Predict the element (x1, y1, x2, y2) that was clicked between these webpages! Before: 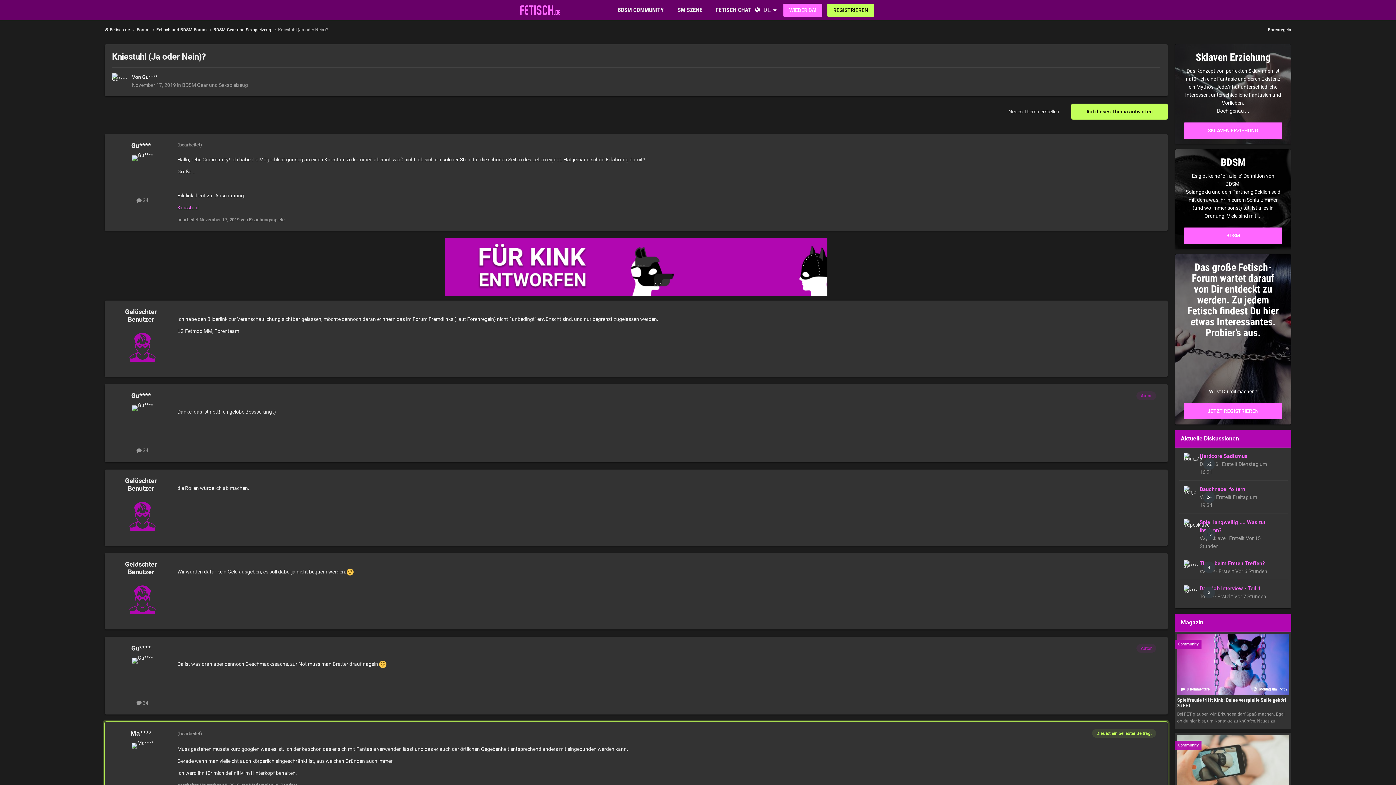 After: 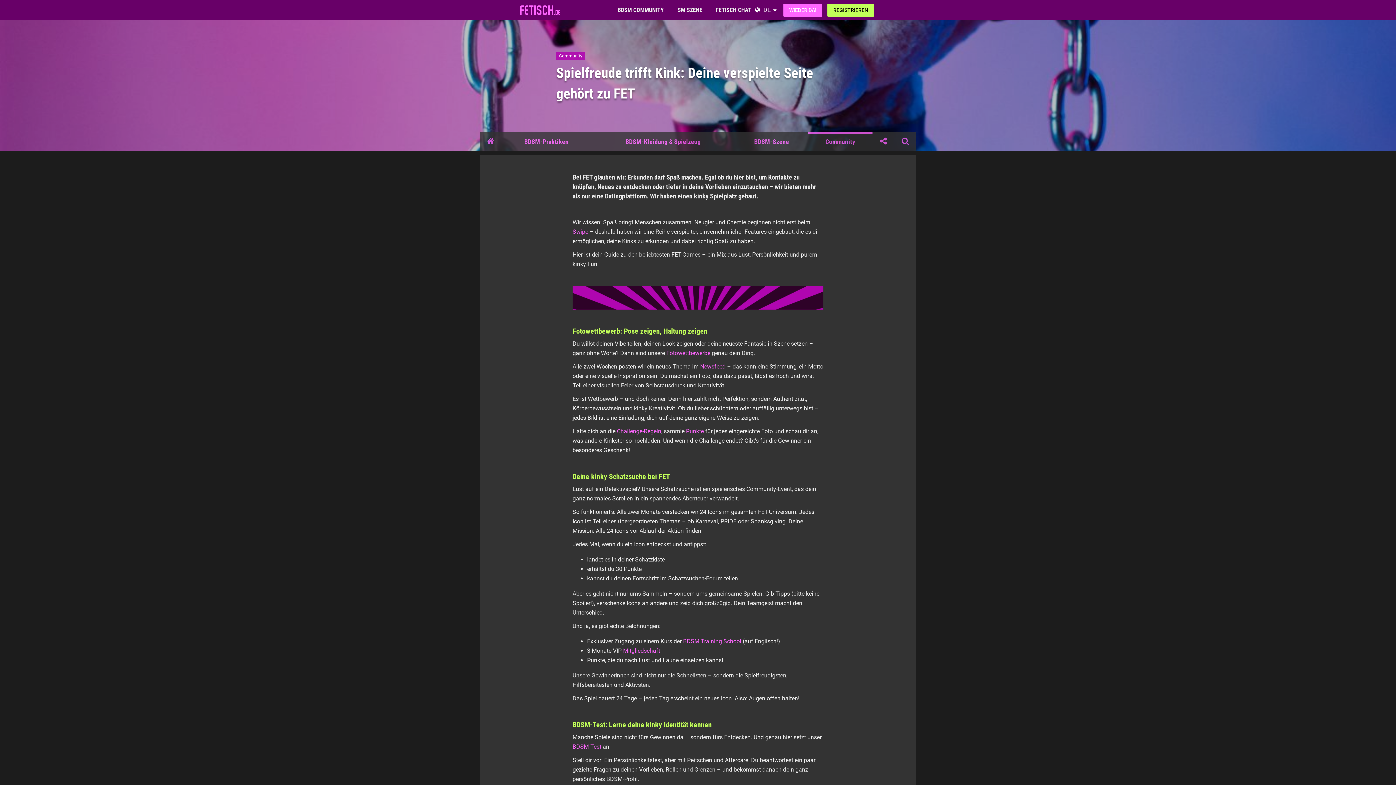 Action: bbox: (1177, 634, 1289, 725) label: Community
0 Kommentare
Montag um 15:52
Spielfreude trifft Kink: Deine verspielte Seite gehört zu FET

Bei FET glauben wir: Erkunden darf Spaß machen. Egal ob du hier bist, um Kontakte zu knüpfen, Neues zu...